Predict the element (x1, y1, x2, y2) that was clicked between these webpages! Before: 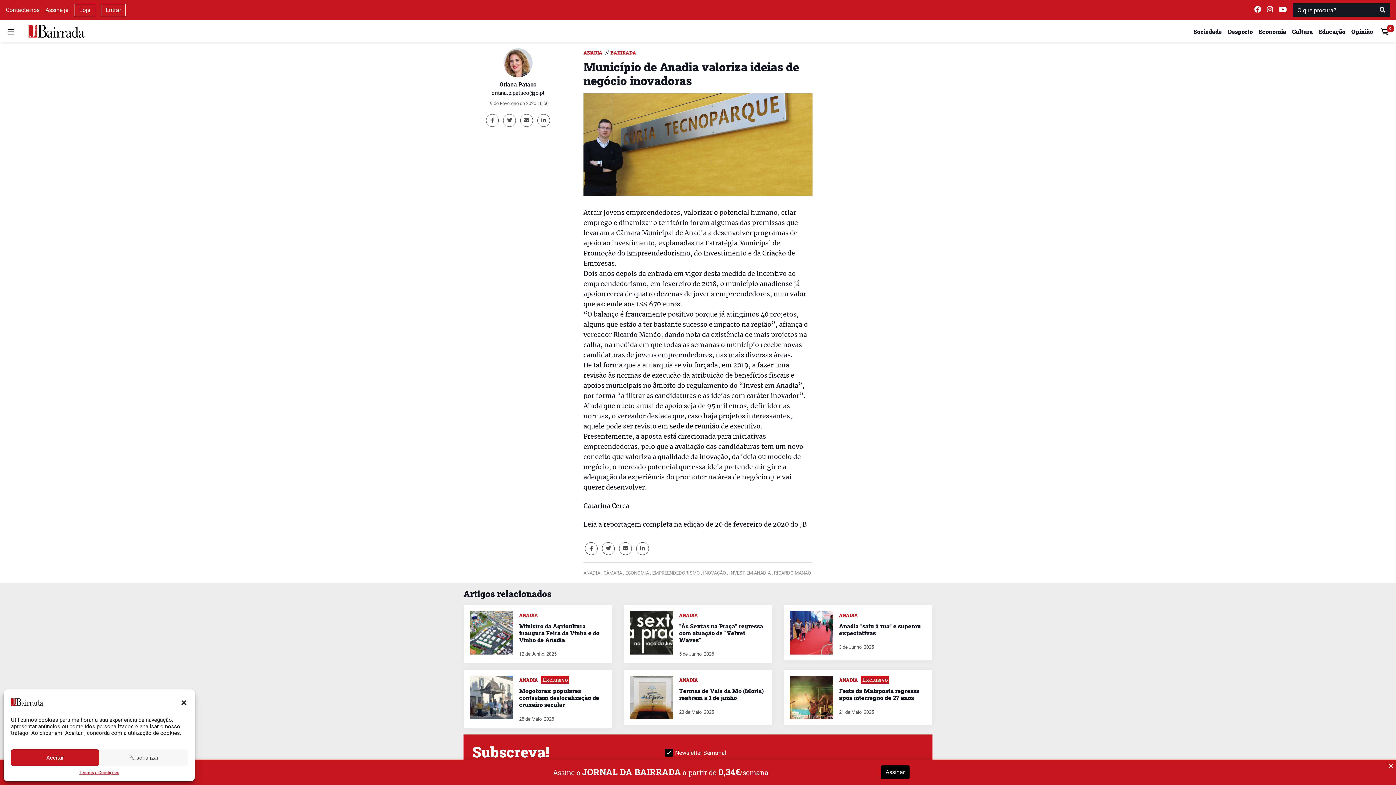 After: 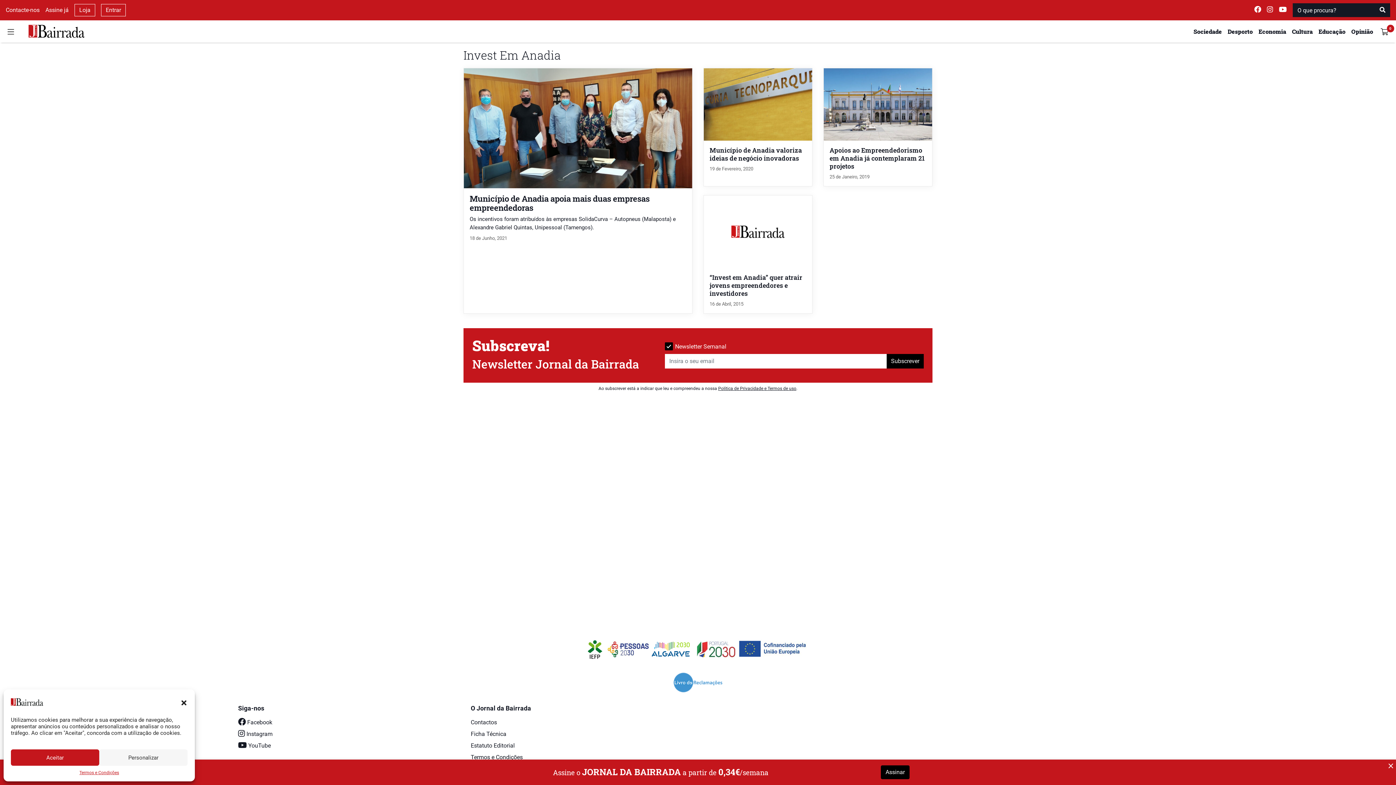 Action: label: INVEST EM ANADIA ,  bbox: (729, 569, 774, 576)